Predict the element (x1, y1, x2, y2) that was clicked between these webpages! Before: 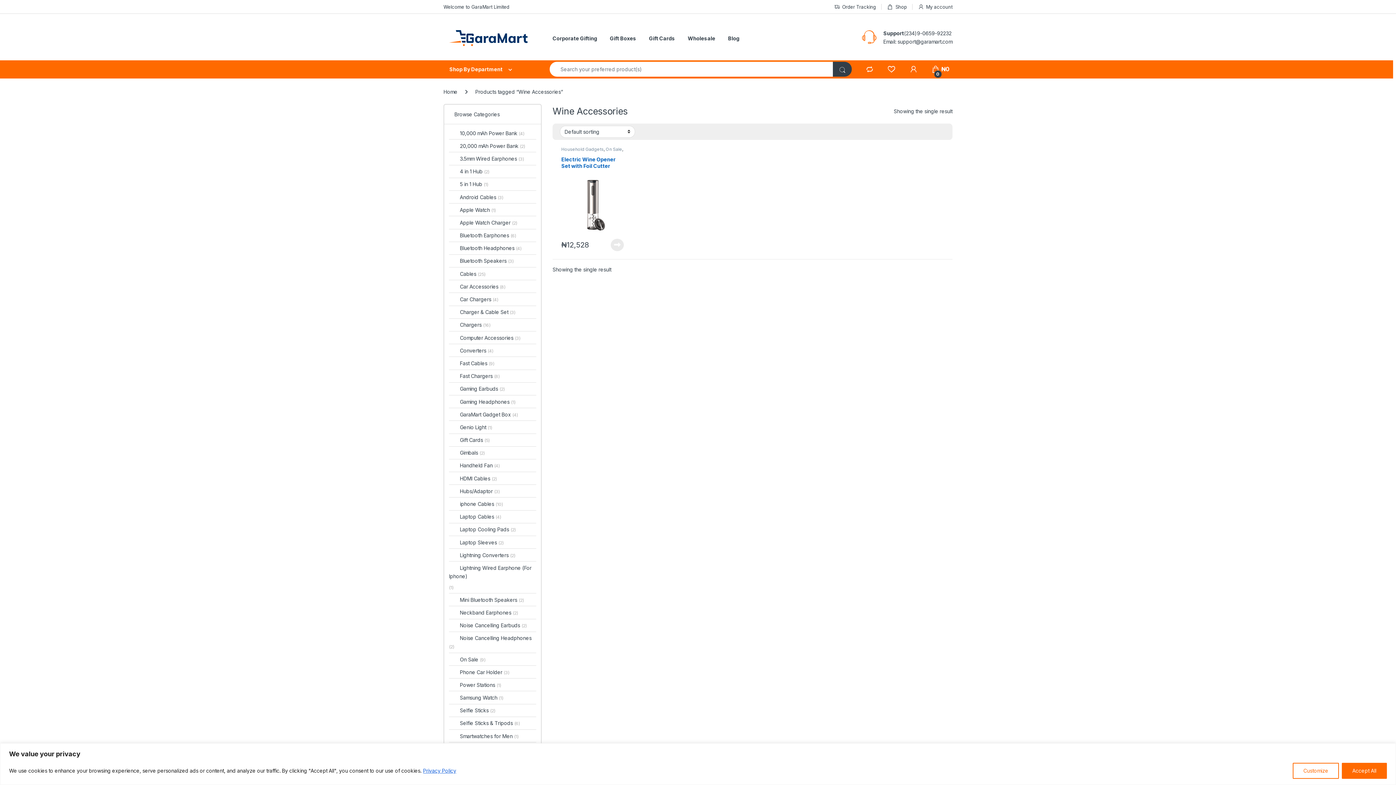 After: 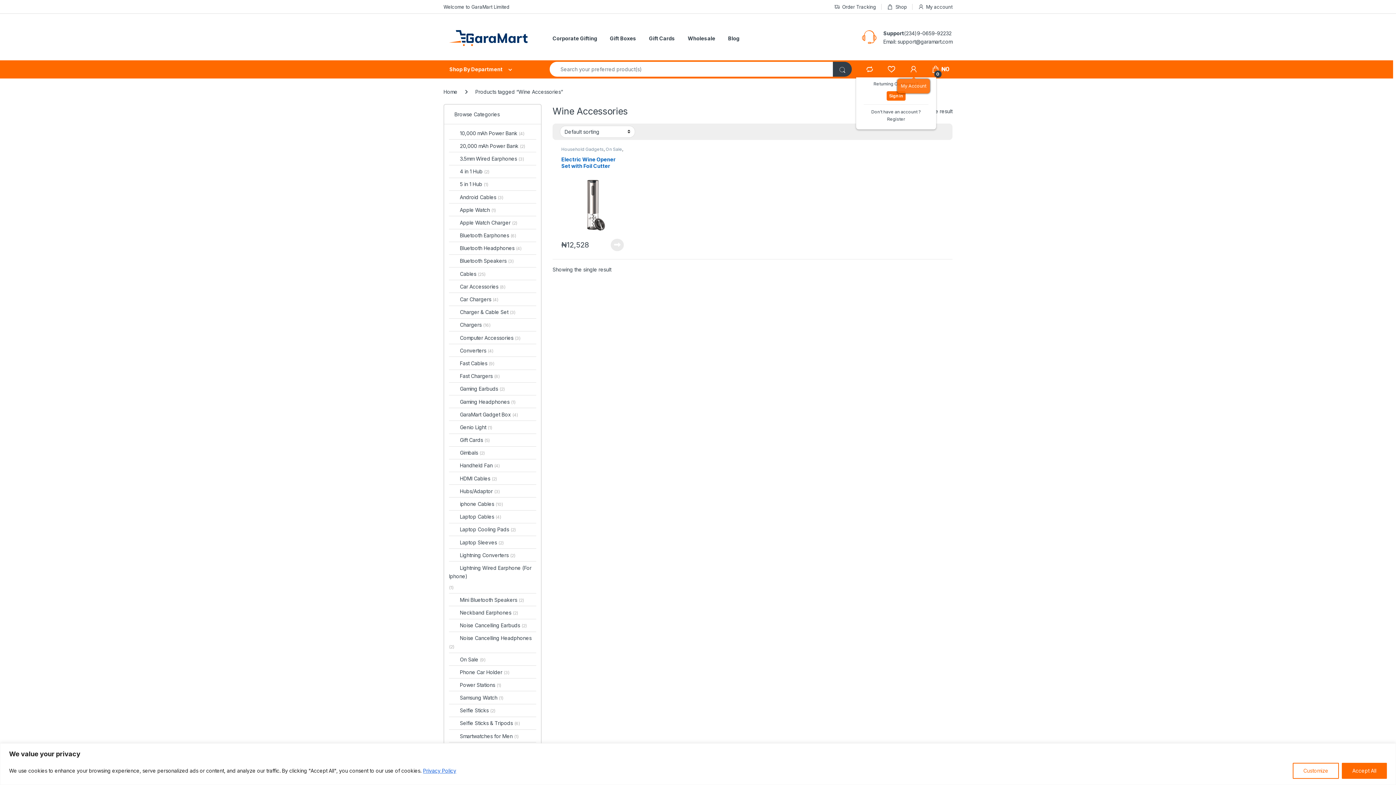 Action: bbox: (909, 65, 918, 72)